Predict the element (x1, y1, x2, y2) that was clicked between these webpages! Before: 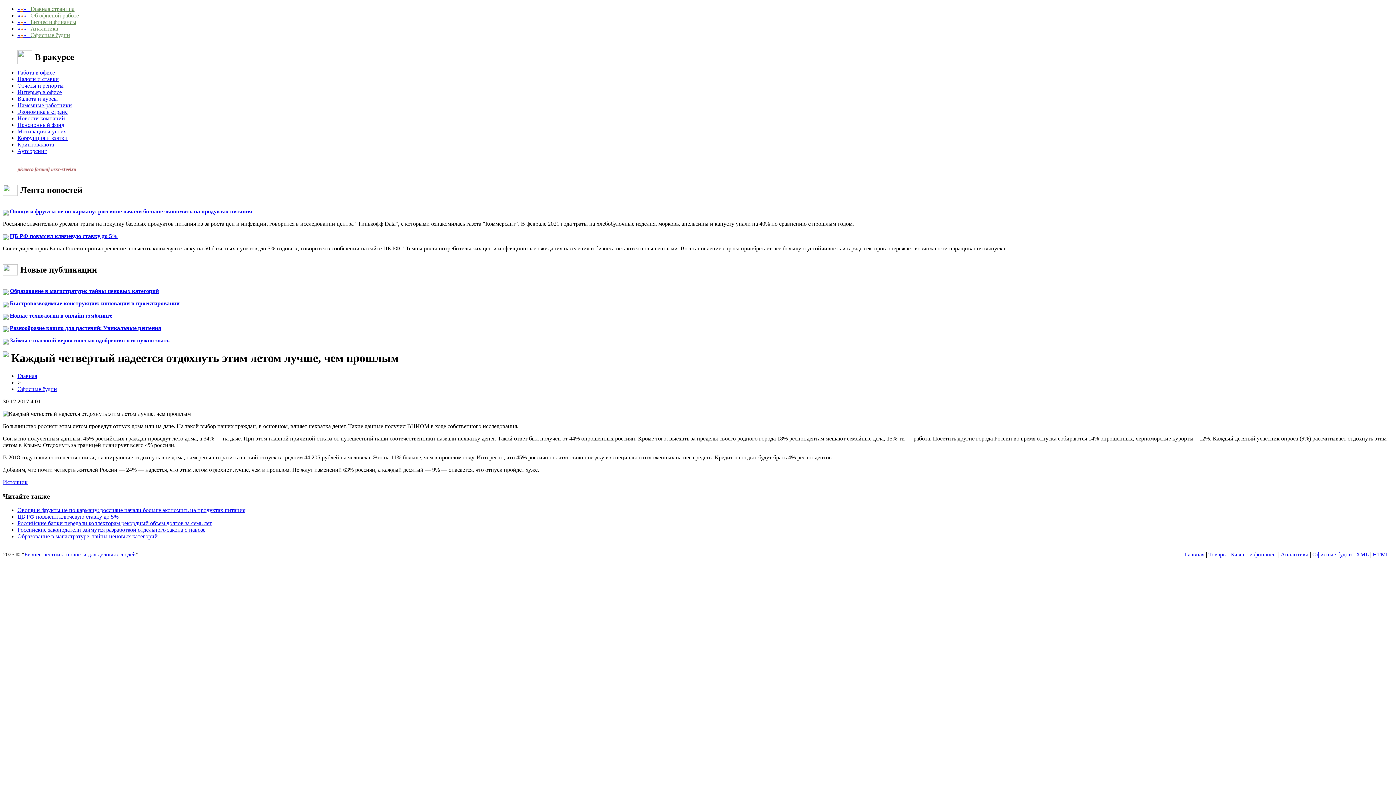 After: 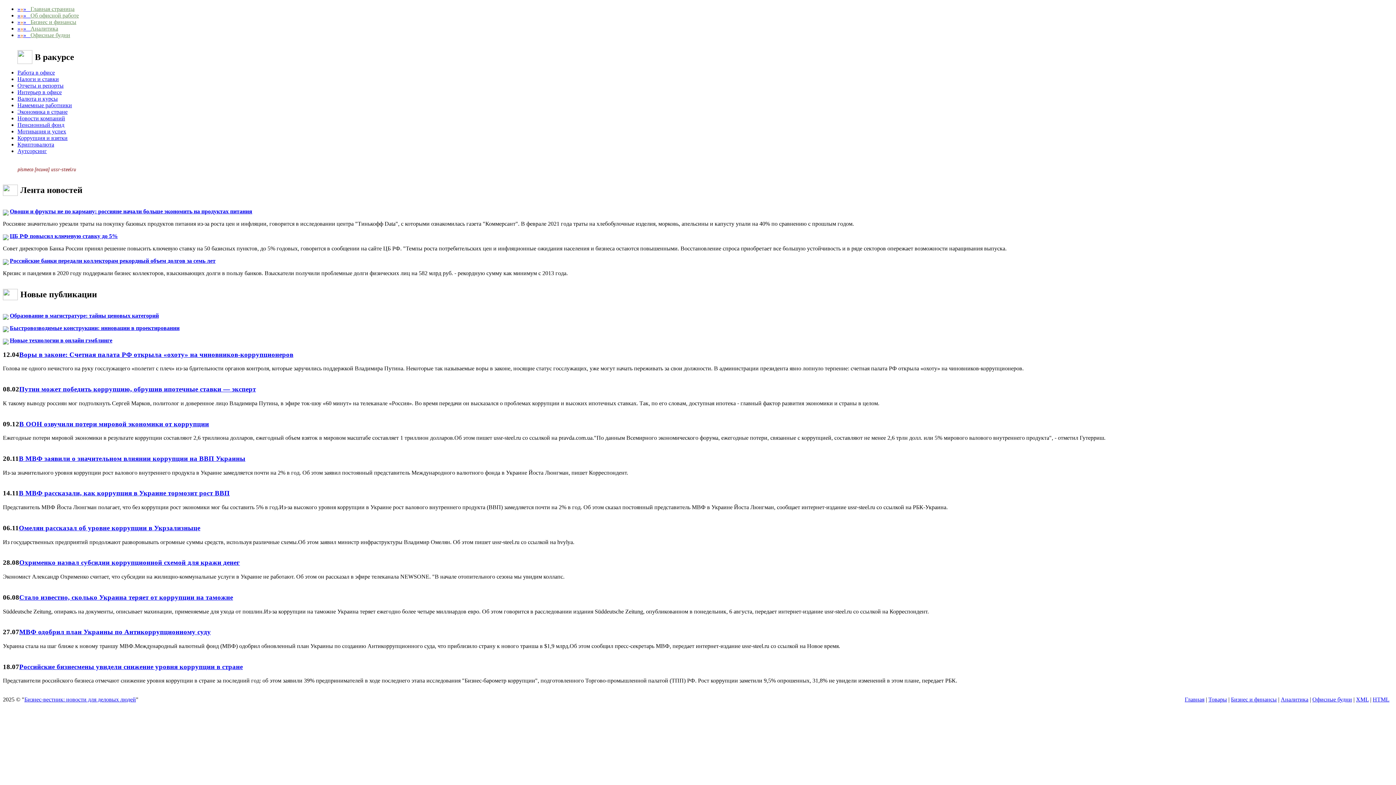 Action: label: Коррупция и взятки bbox: (17, 134, 67, 141)